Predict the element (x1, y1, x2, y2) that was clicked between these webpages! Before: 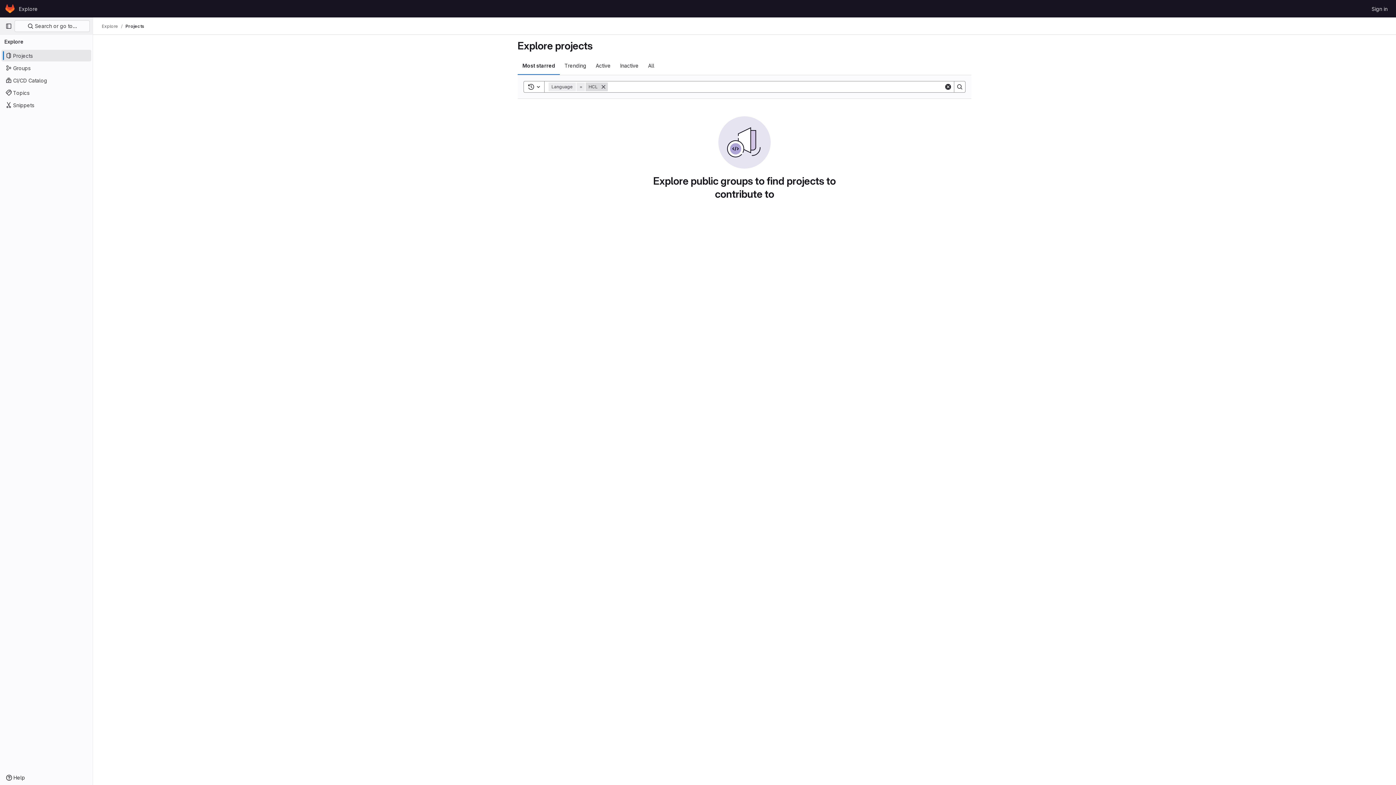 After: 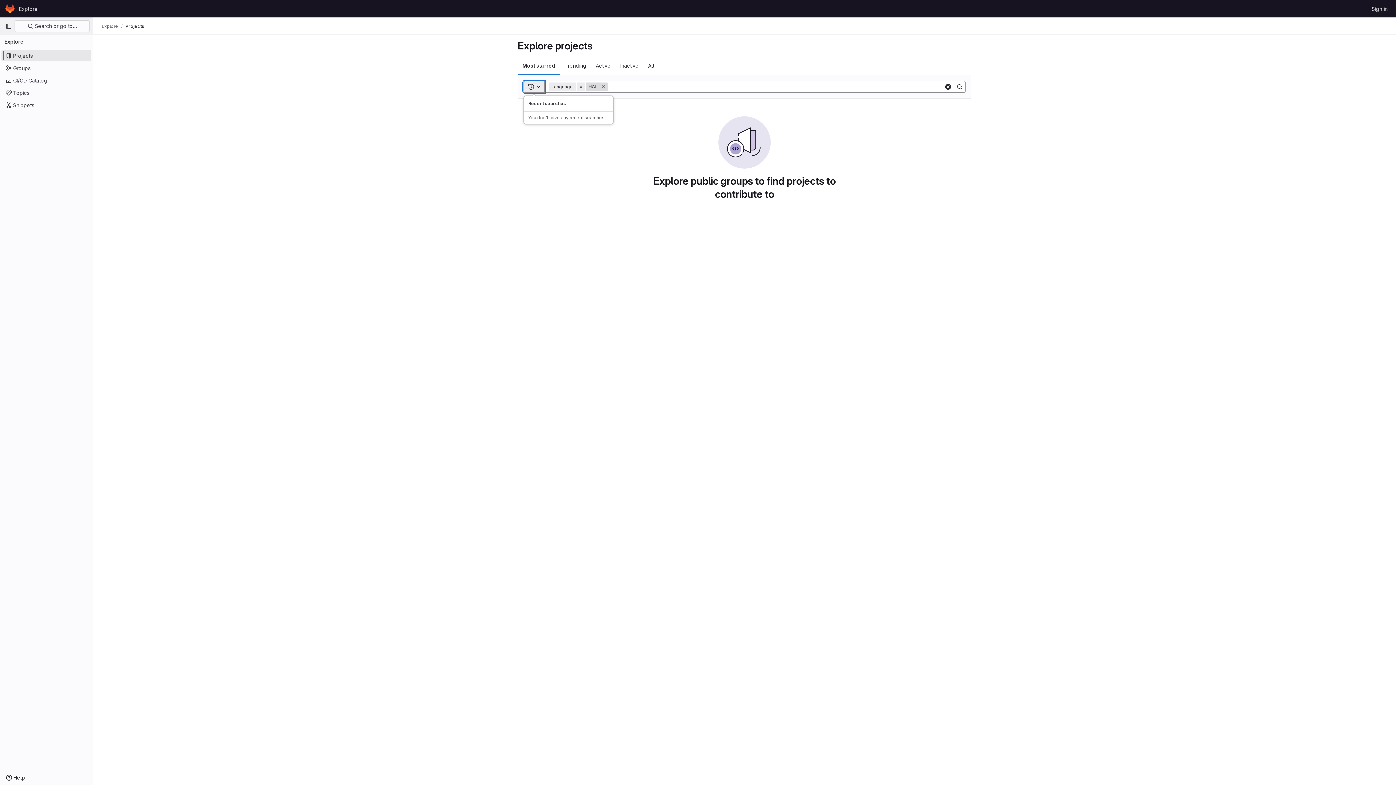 Action: bbox: (523, 81, 544, 92) label: Toggle search history